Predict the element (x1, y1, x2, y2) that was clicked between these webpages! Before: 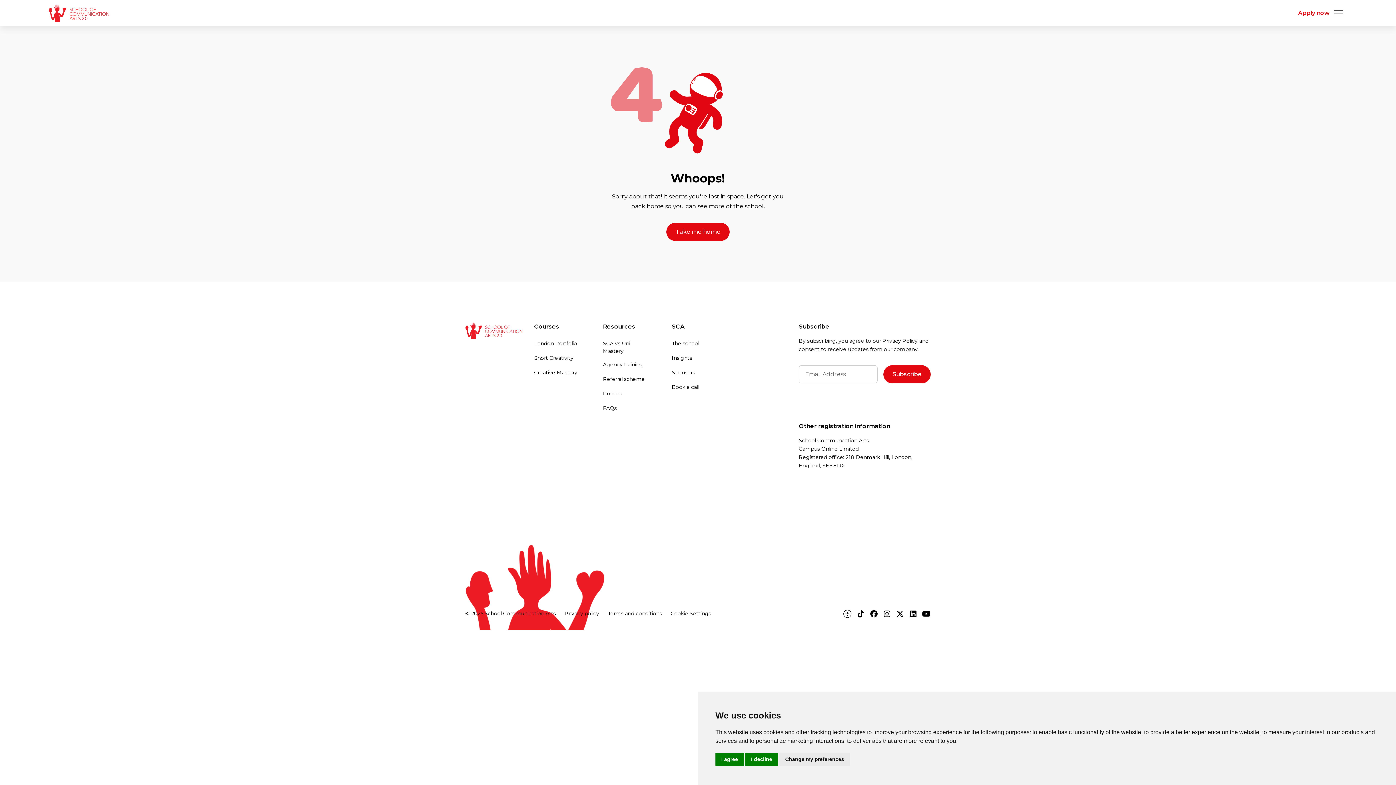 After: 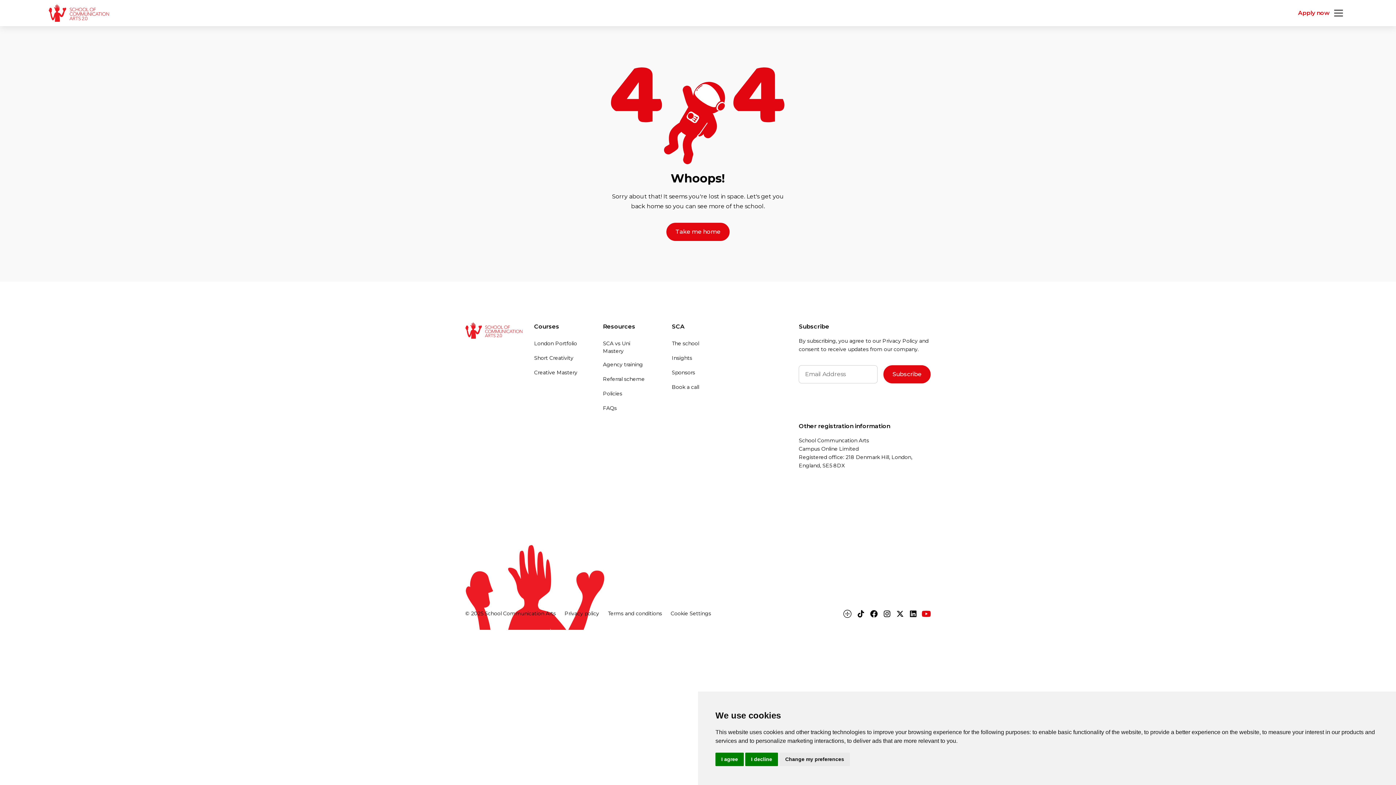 Action: bbox: (922, 609, 930, 618)